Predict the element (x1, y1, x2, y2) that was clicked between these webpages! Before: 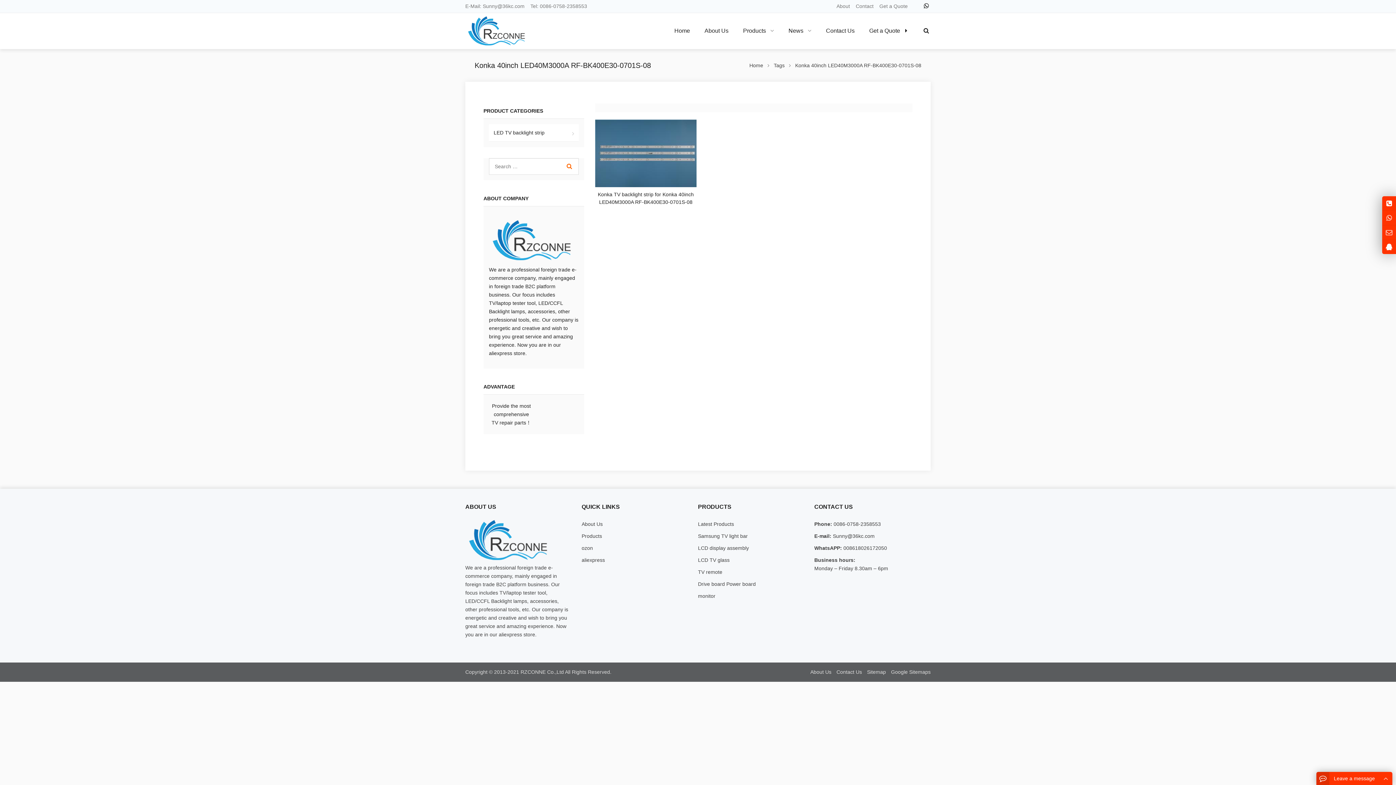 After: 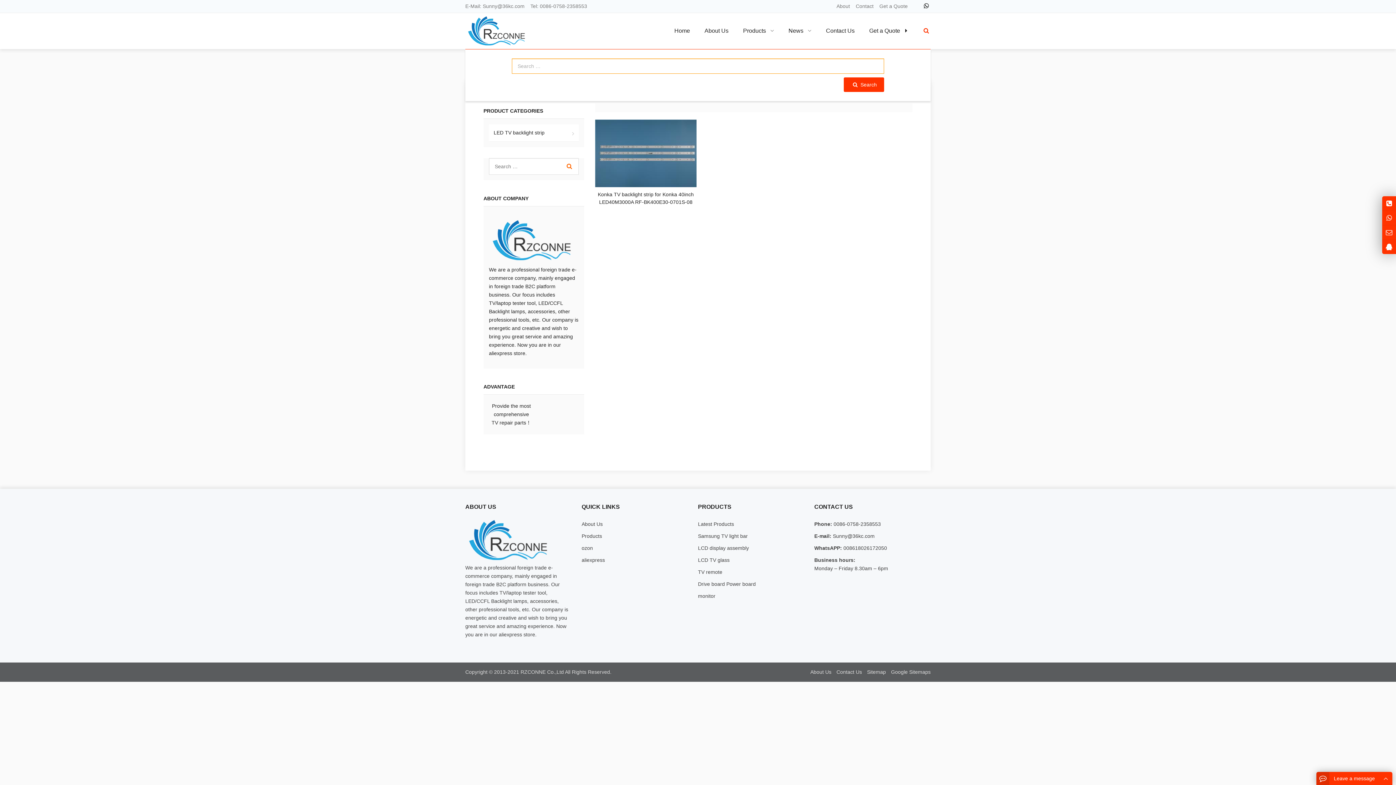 Action: bbox: (922, 12, 930, 49)